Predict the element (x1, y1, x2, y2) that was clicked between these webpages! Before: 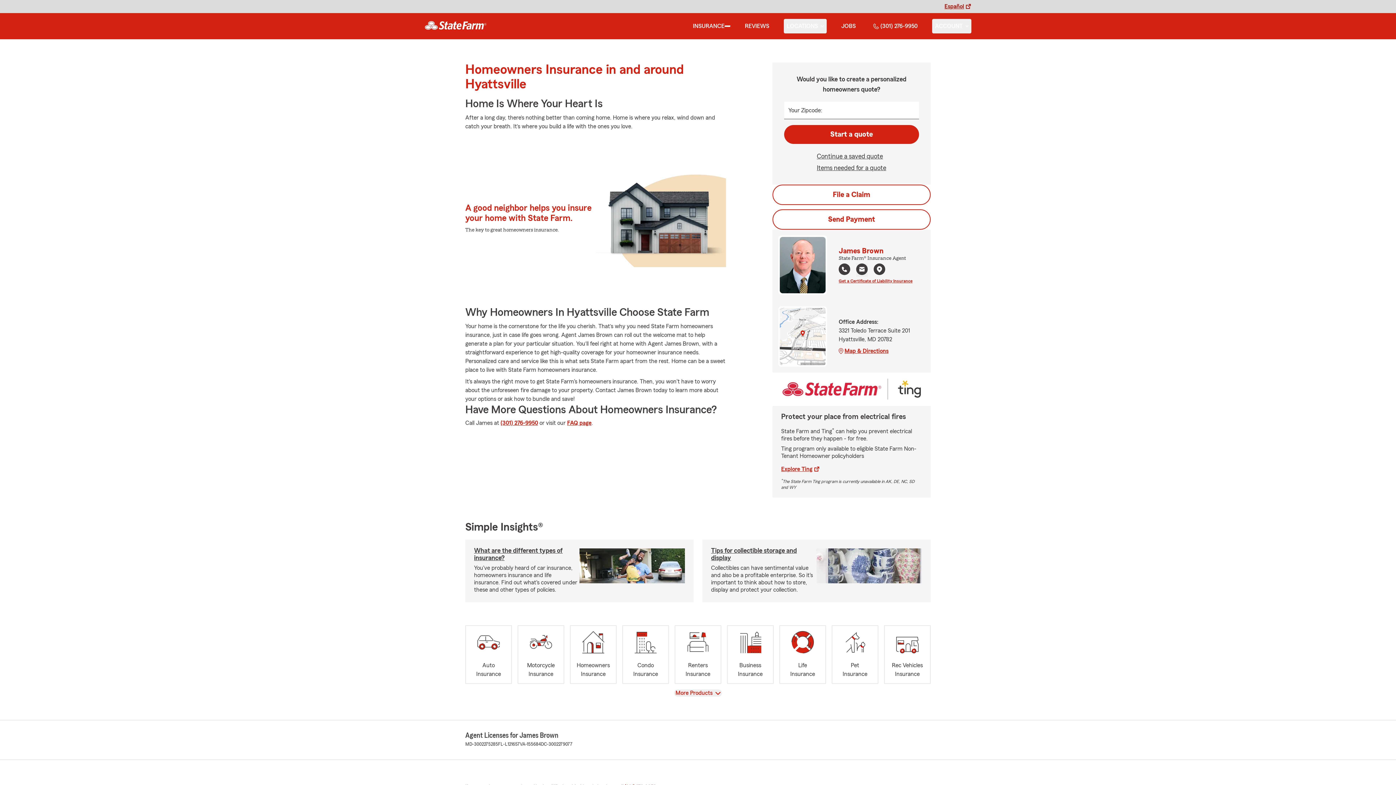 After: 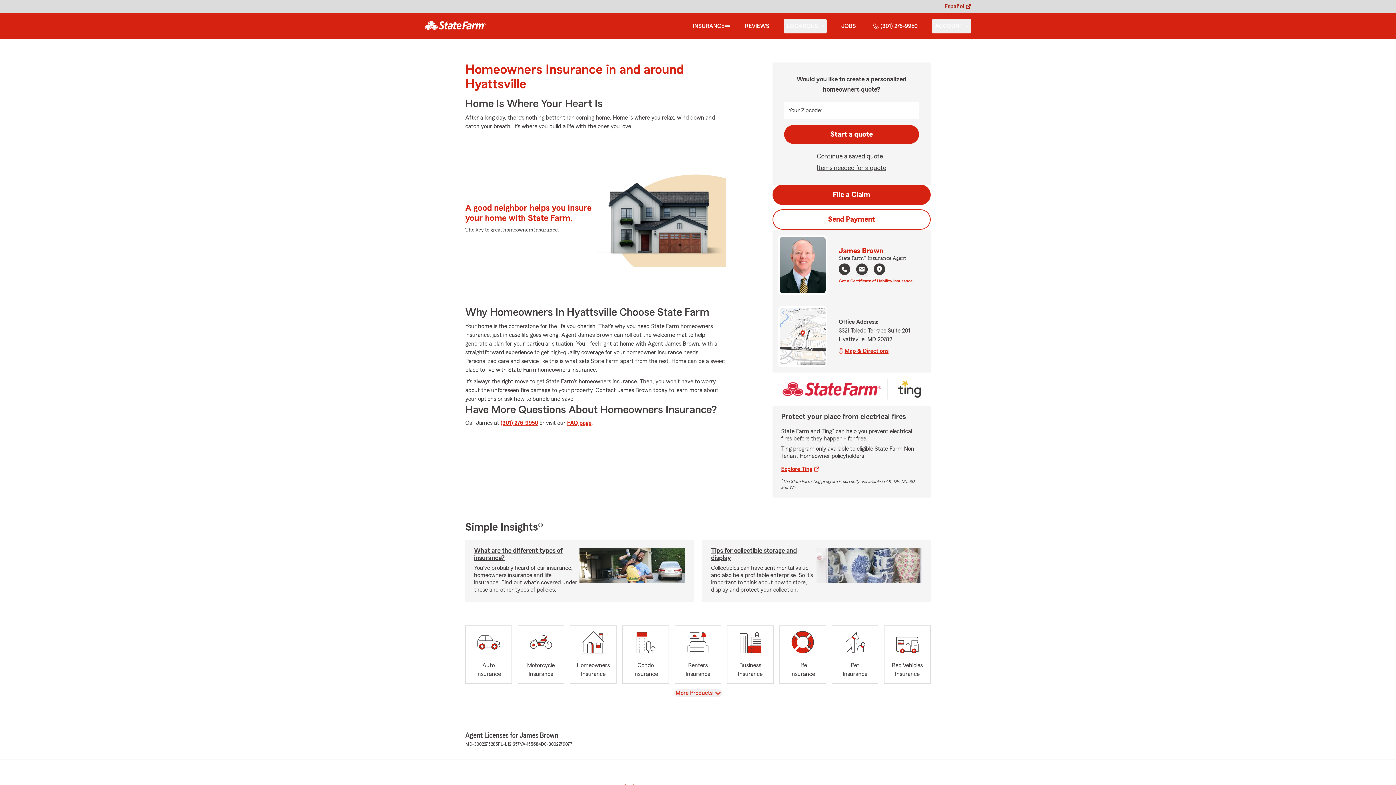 Action: label: File a Claim bbox: (772, 184, 930, 205)